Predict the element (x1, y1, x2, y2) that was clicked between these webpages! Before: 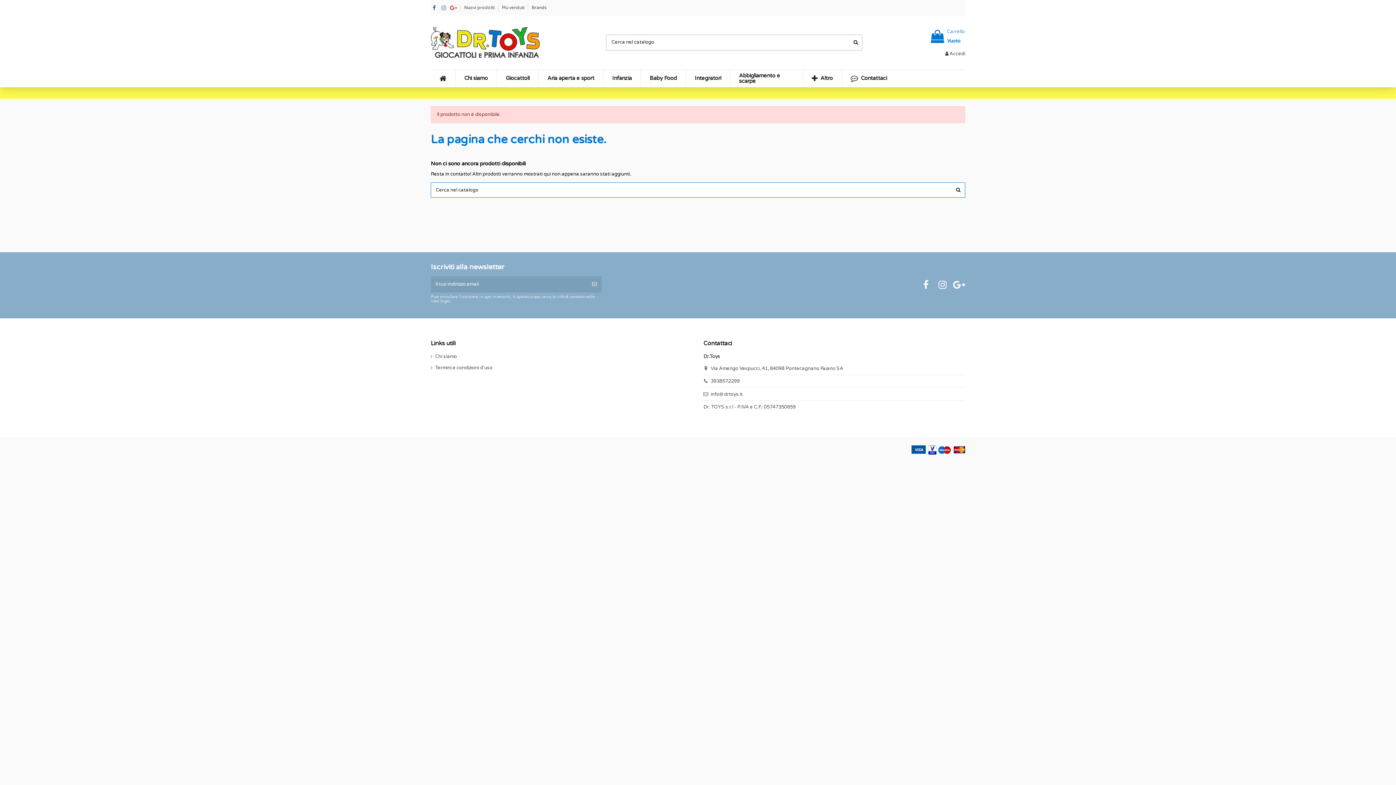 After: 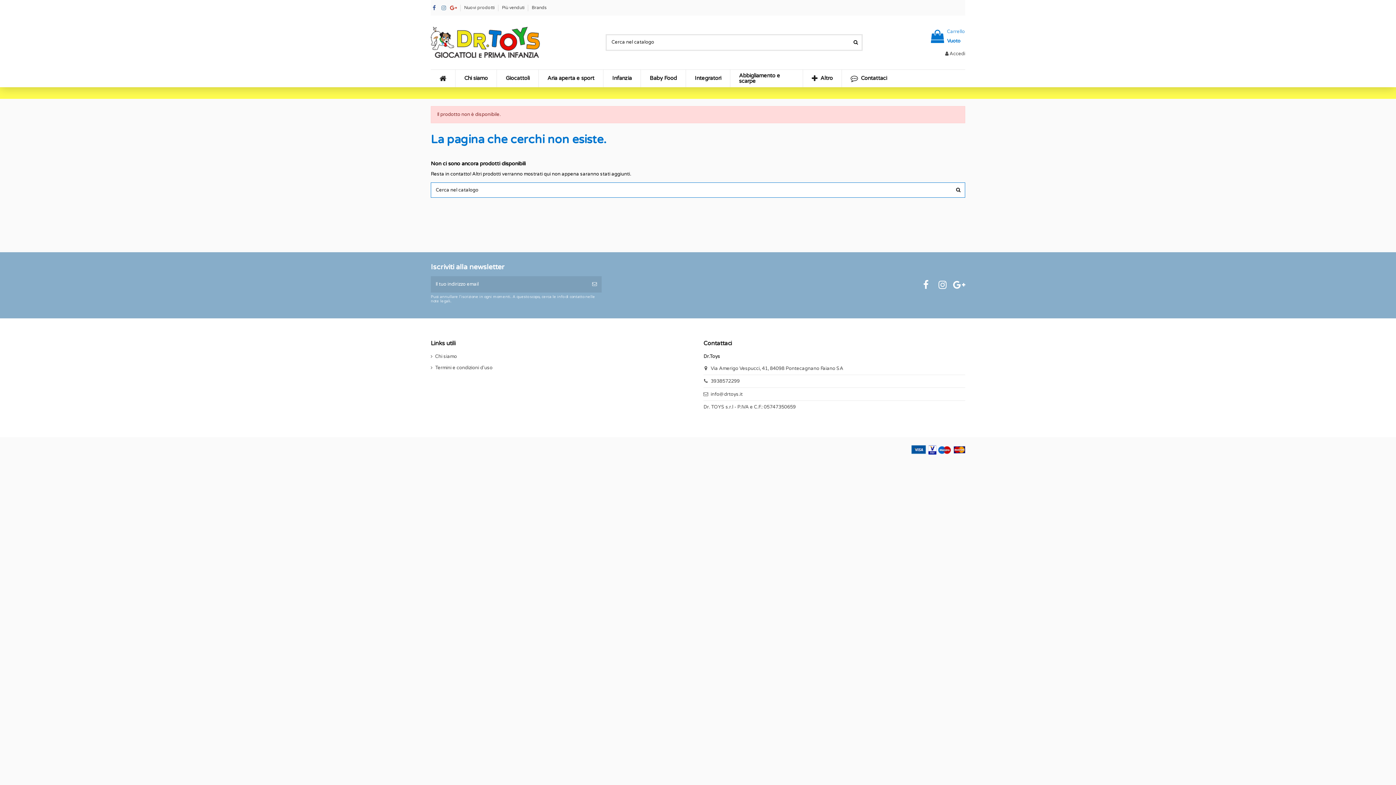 Action: bbox: (440, 4, 447, 11)